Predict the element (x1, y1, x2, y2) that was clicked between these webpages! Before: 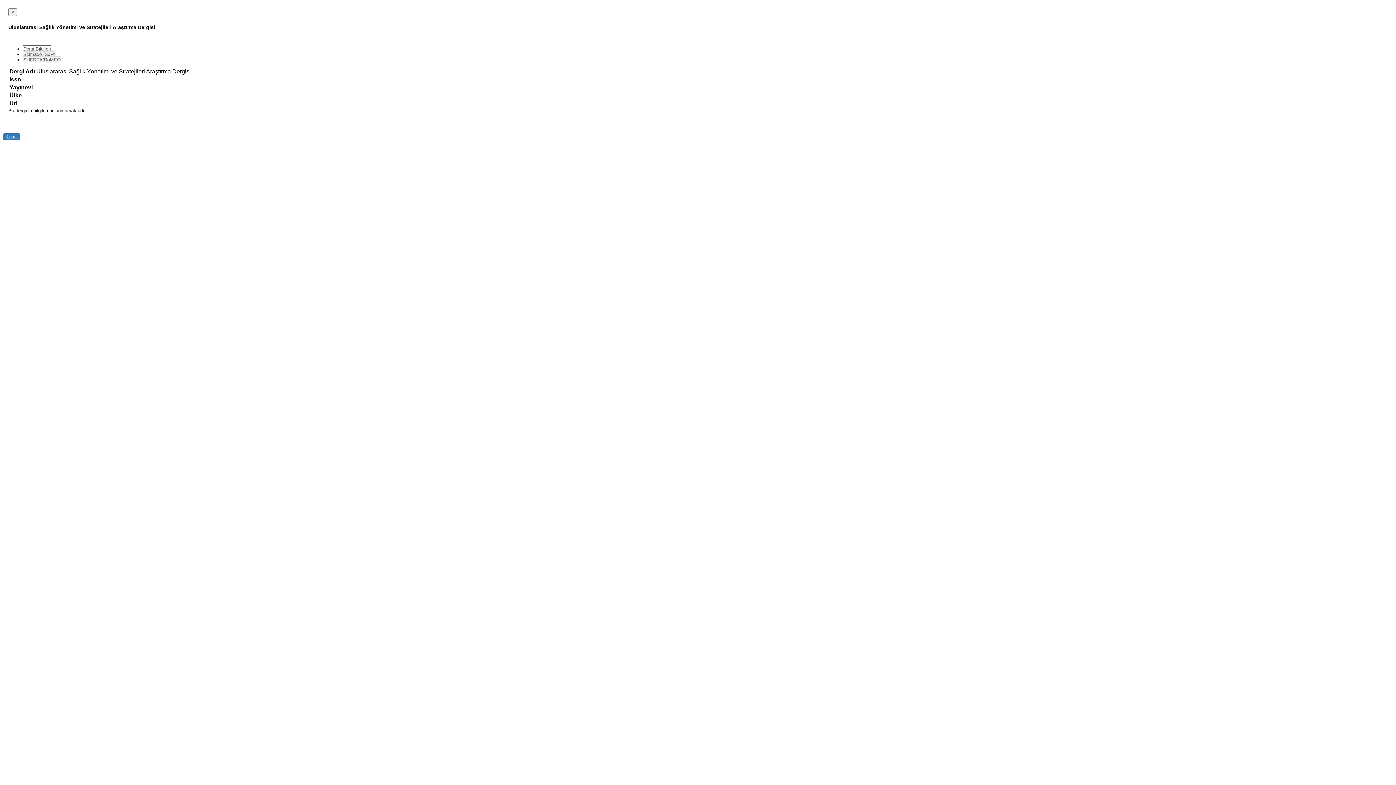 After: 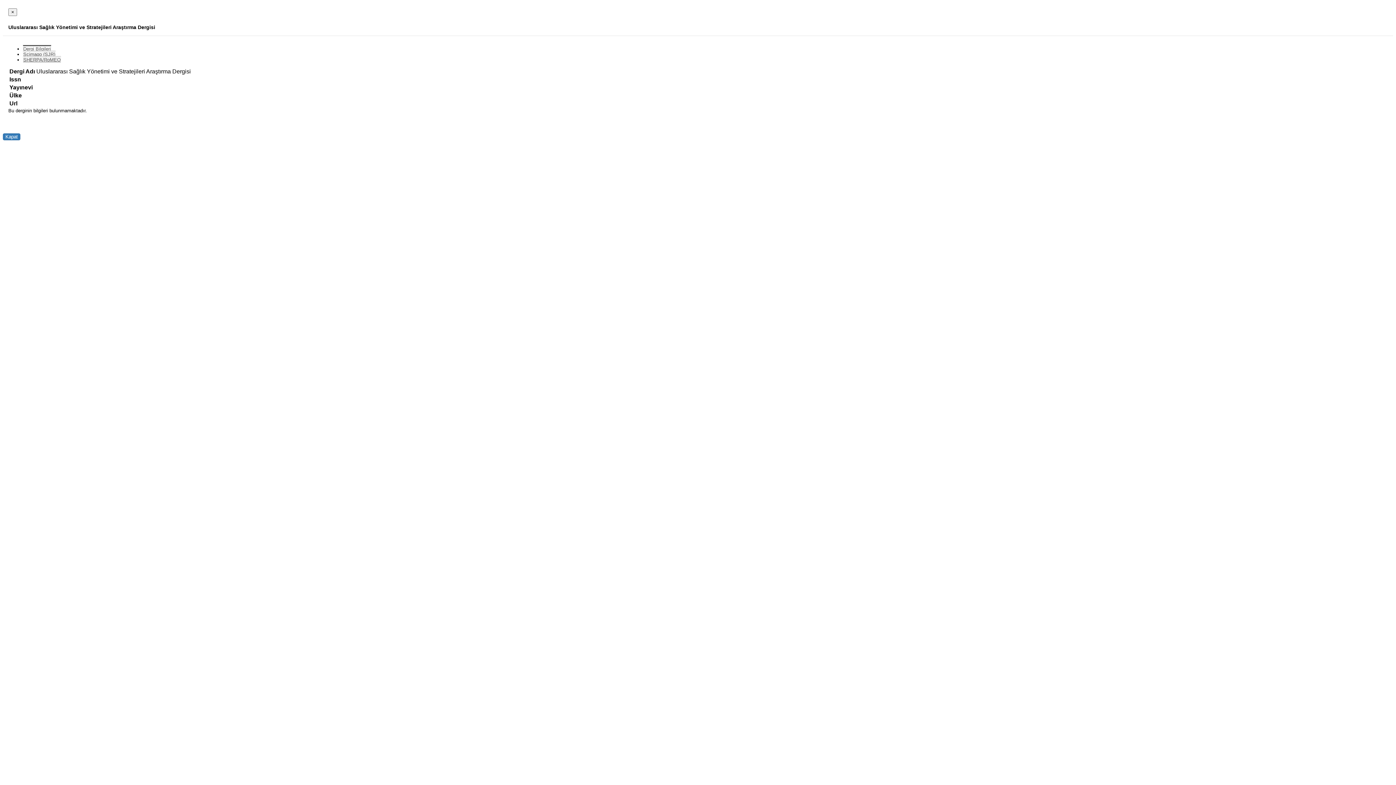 Action: label: SHERPA/RoMEO bbox: (22, 56, 61, 62)